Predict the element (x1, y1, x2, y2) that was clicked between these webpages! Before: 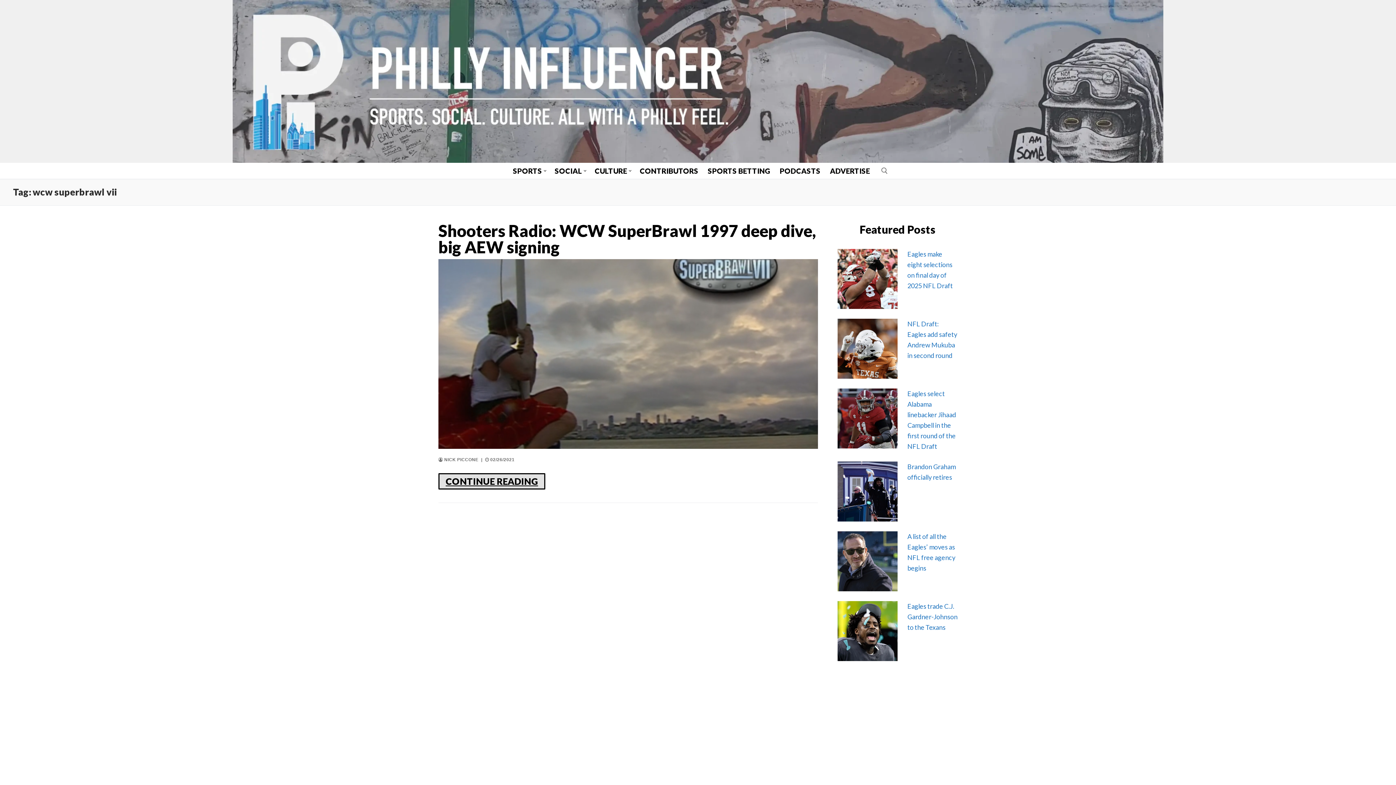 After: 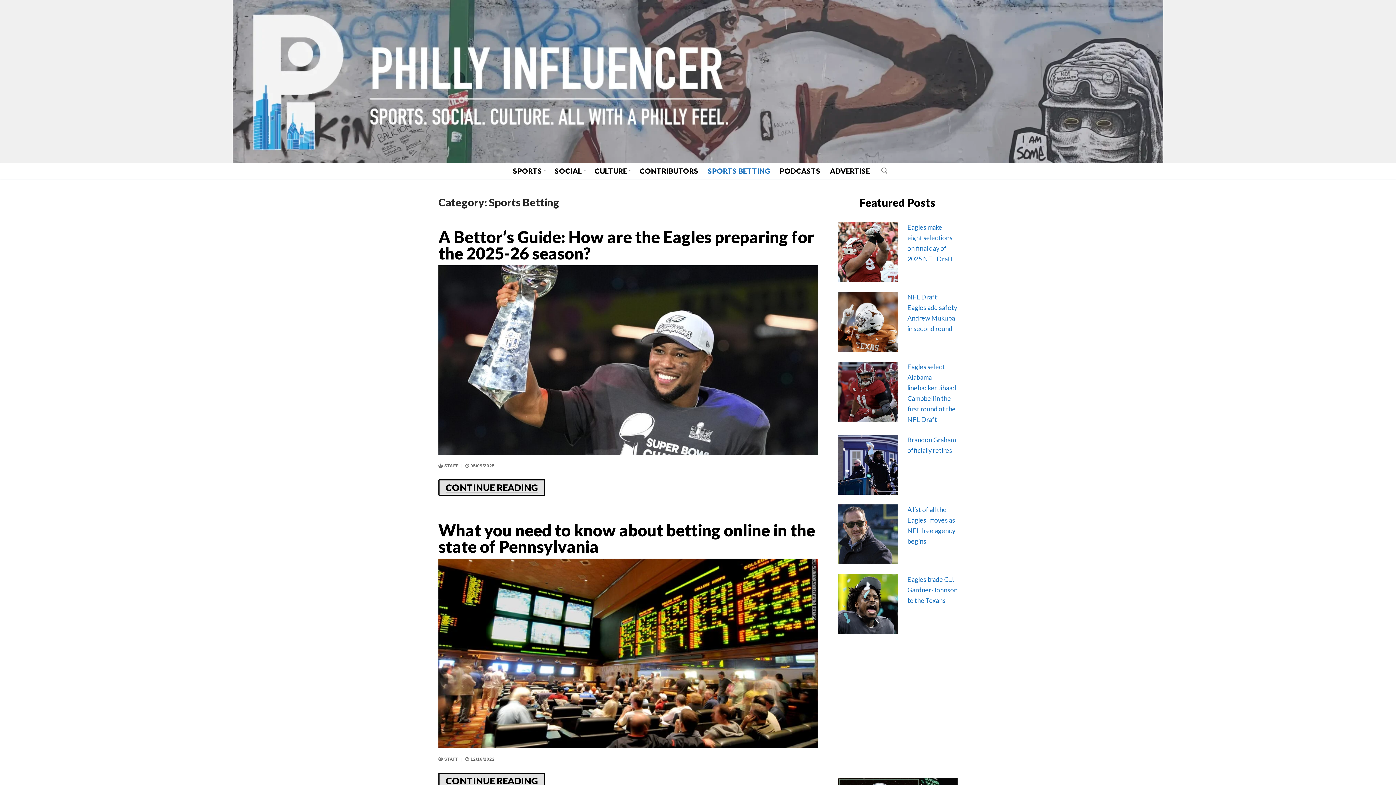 Action: bbox: (703, 162, 775, 178) label: SPORTS BETTING